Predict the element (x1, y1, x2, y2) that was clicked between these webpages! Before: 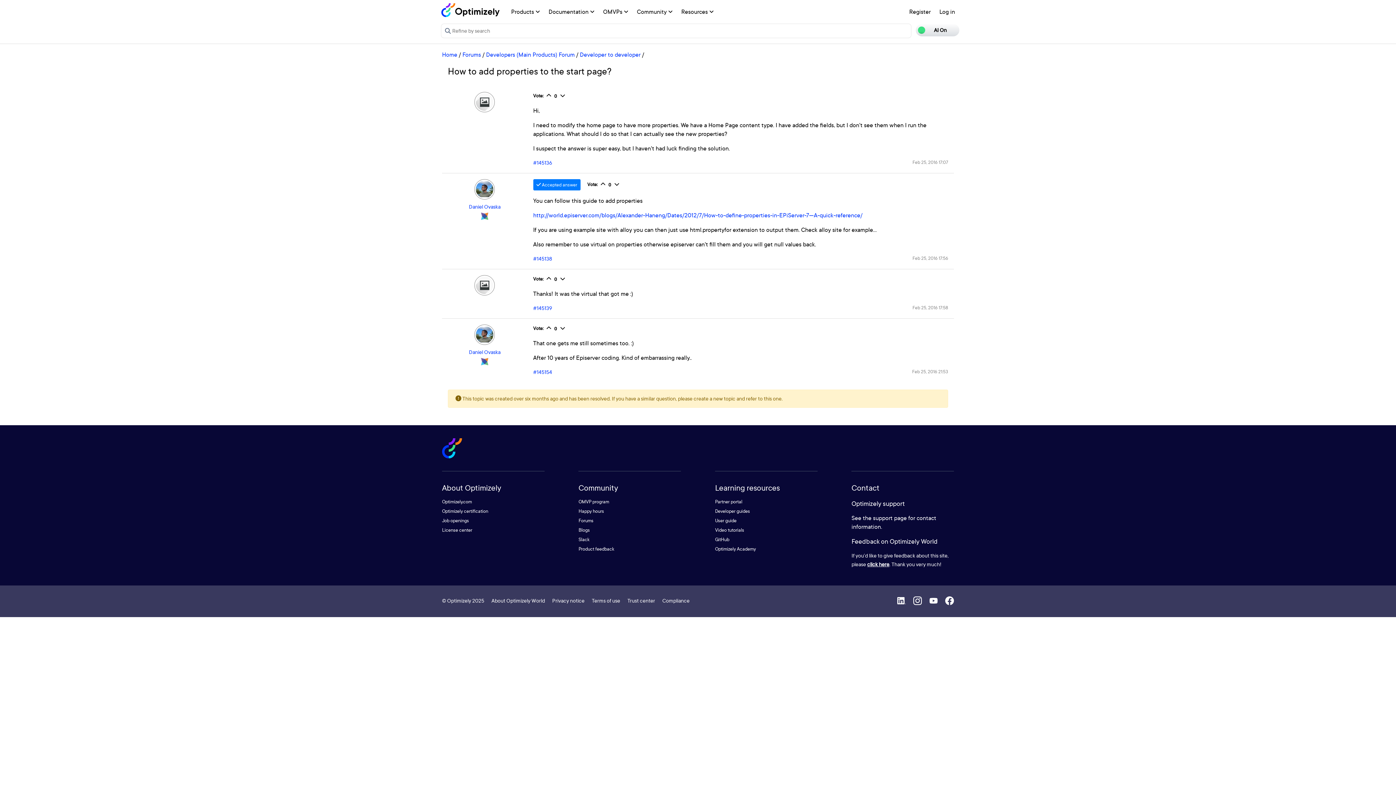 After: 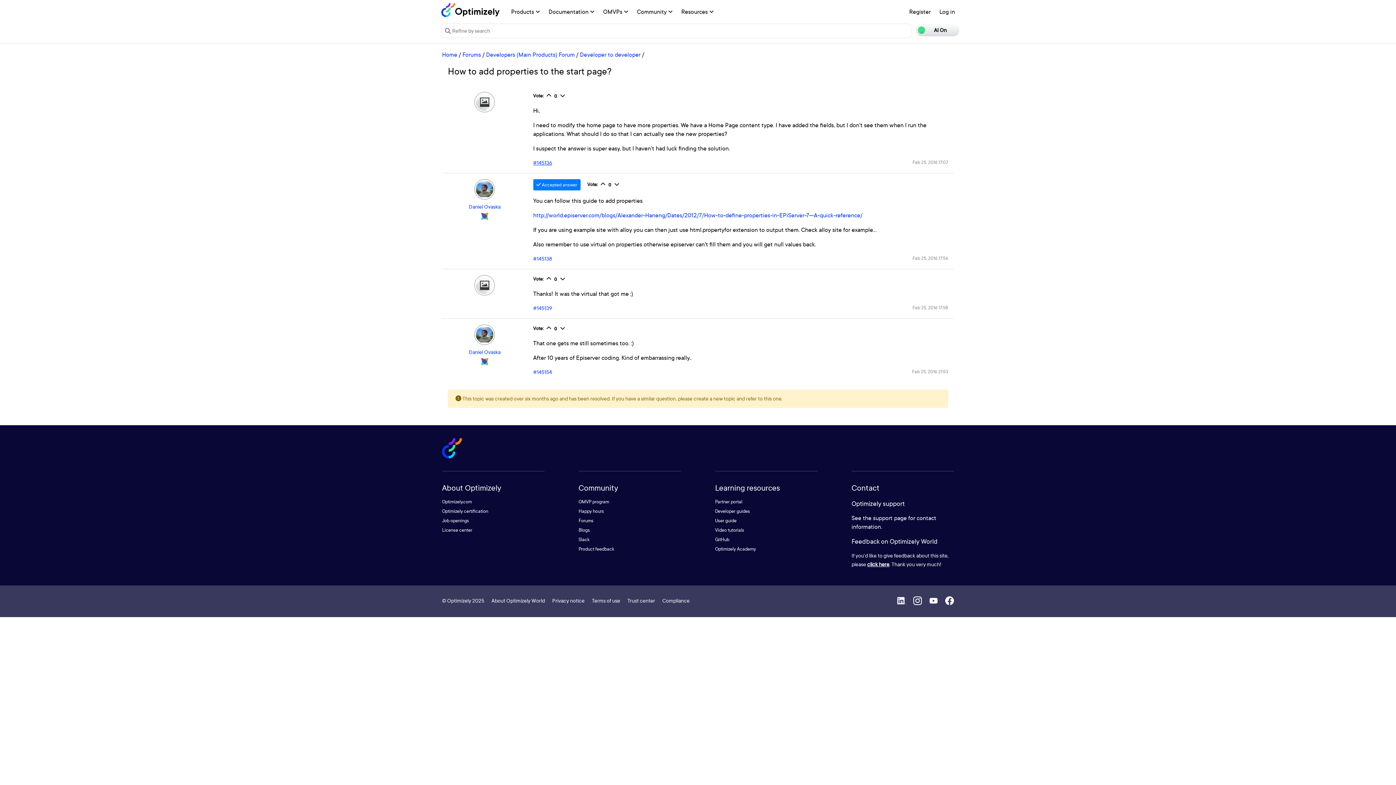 Action: bbox: (533, 159, 552, 166) label: #145136